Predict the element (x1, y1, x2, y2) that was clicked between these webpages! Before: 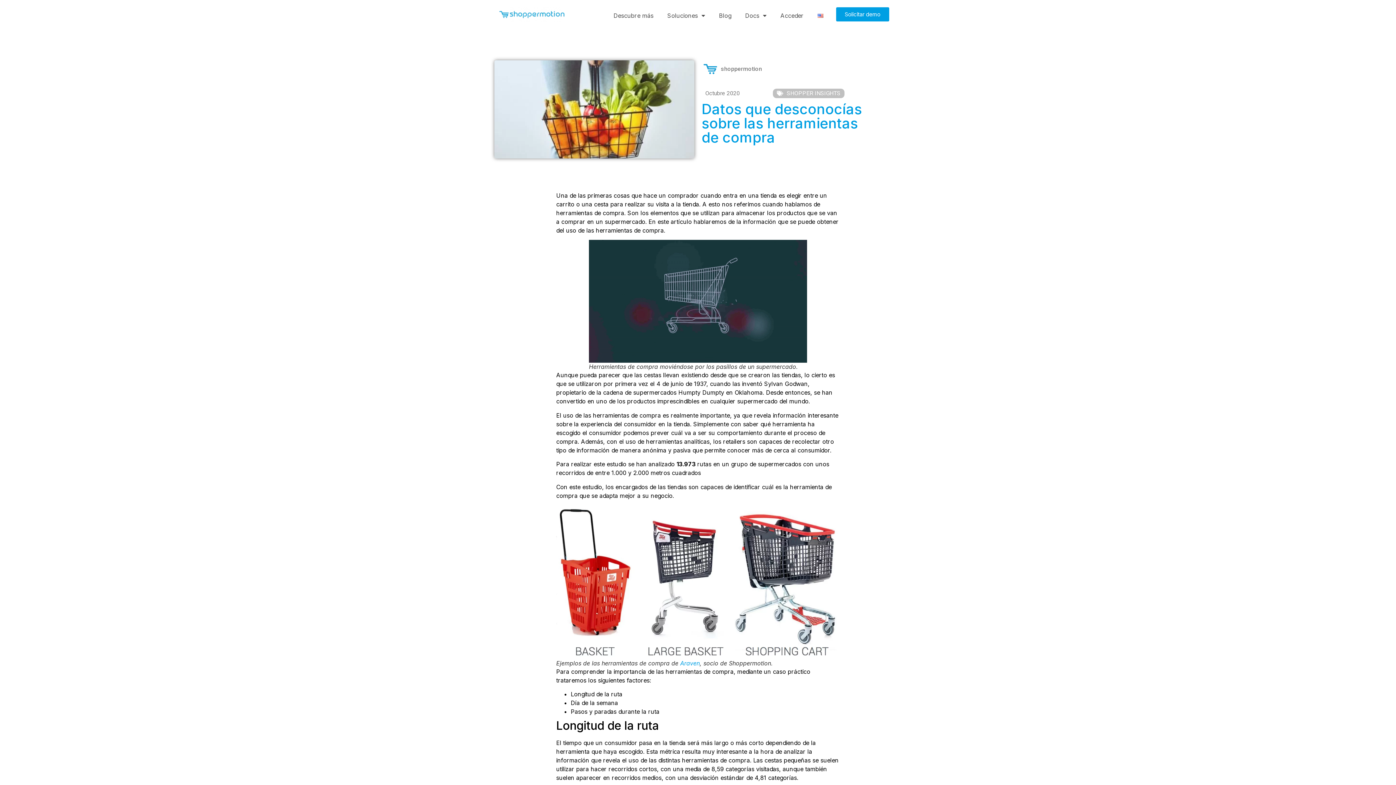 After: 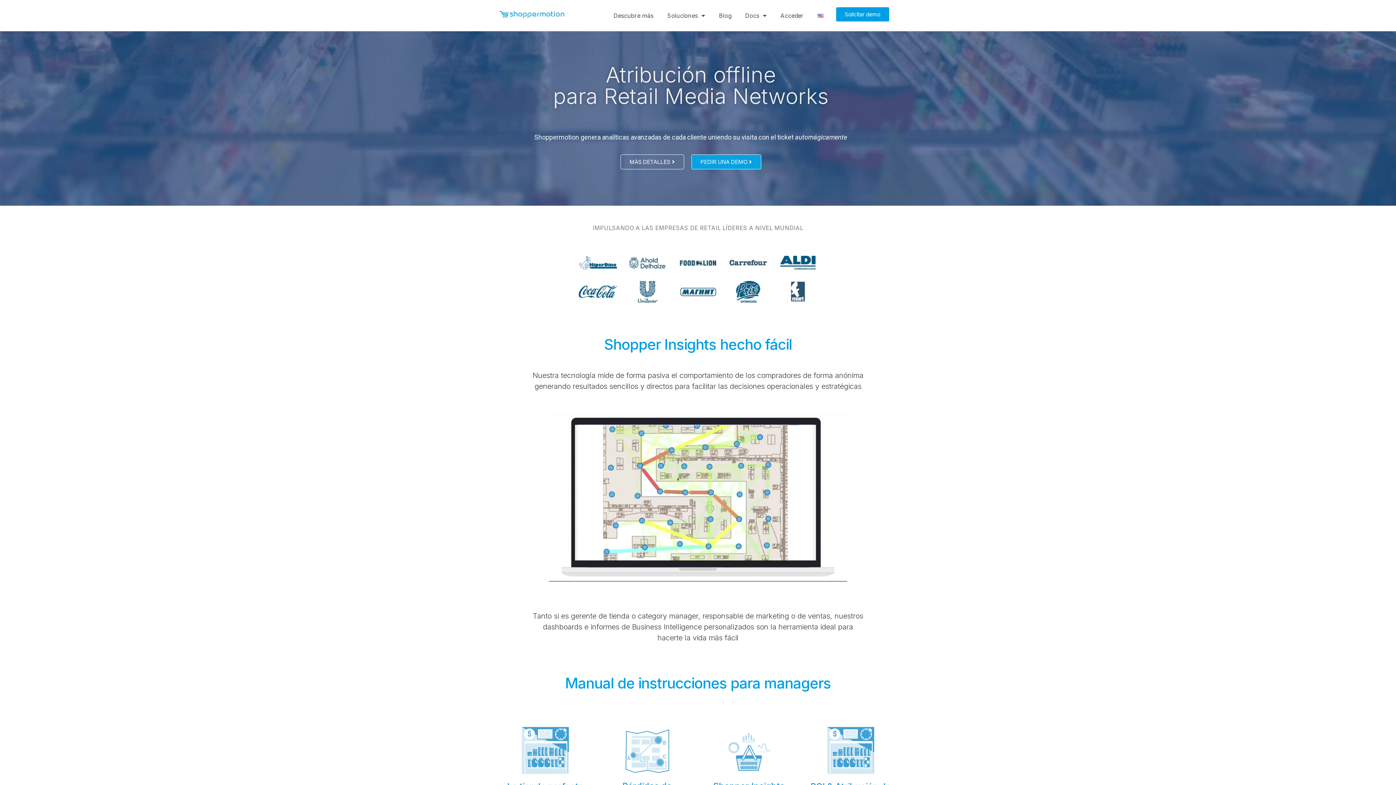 Action: bbox: (498, 7, 565, 21)